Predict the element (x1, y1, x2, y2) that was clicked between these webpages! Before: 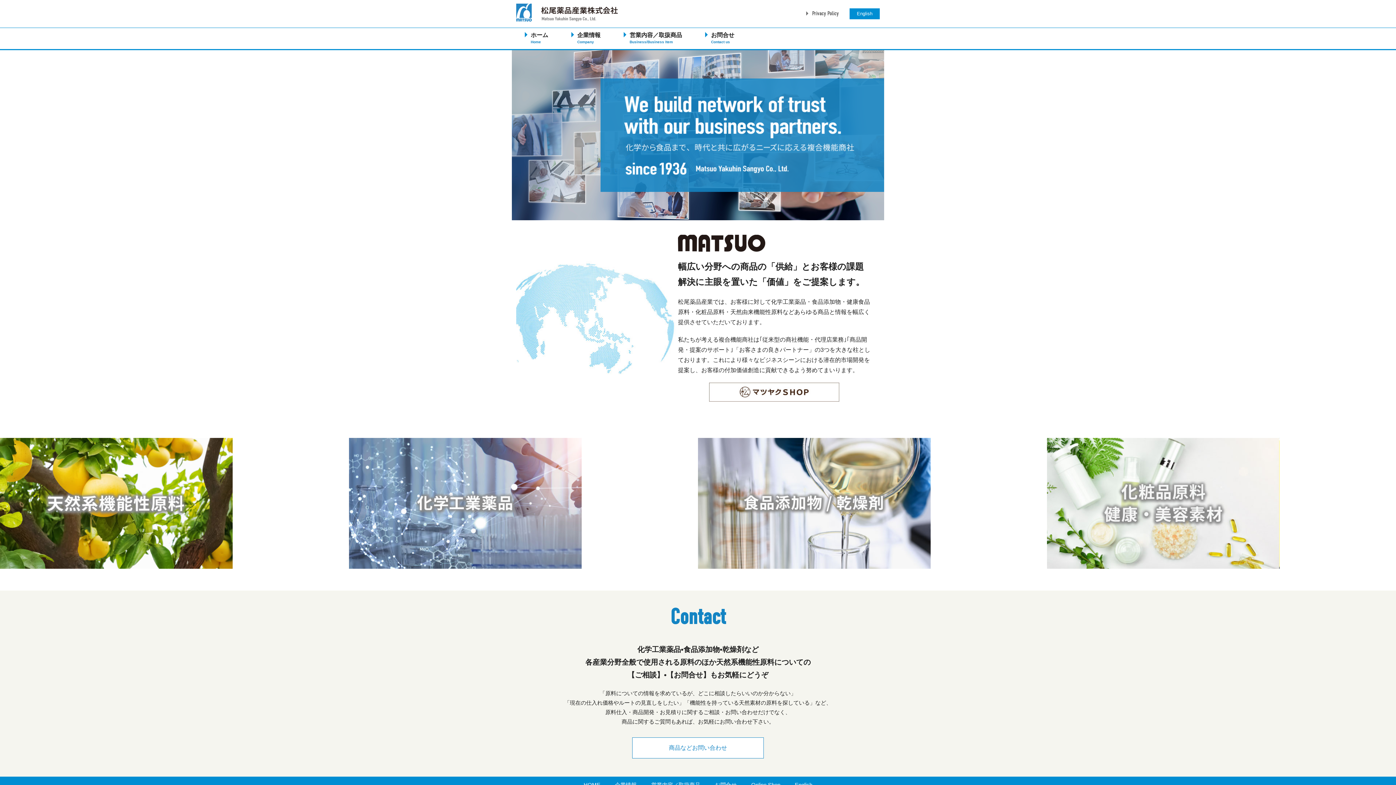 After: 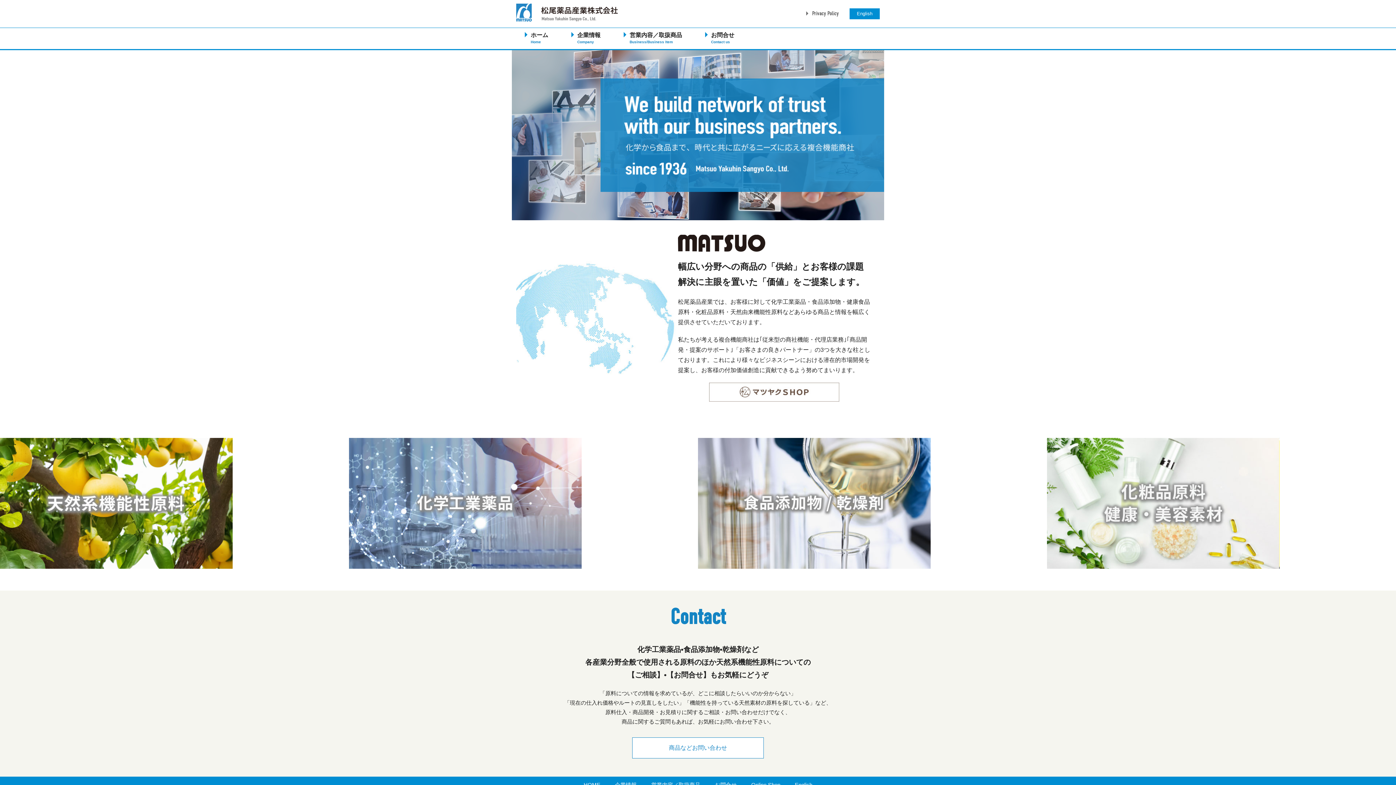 Action: bbox: (709, 384, 840, 390)